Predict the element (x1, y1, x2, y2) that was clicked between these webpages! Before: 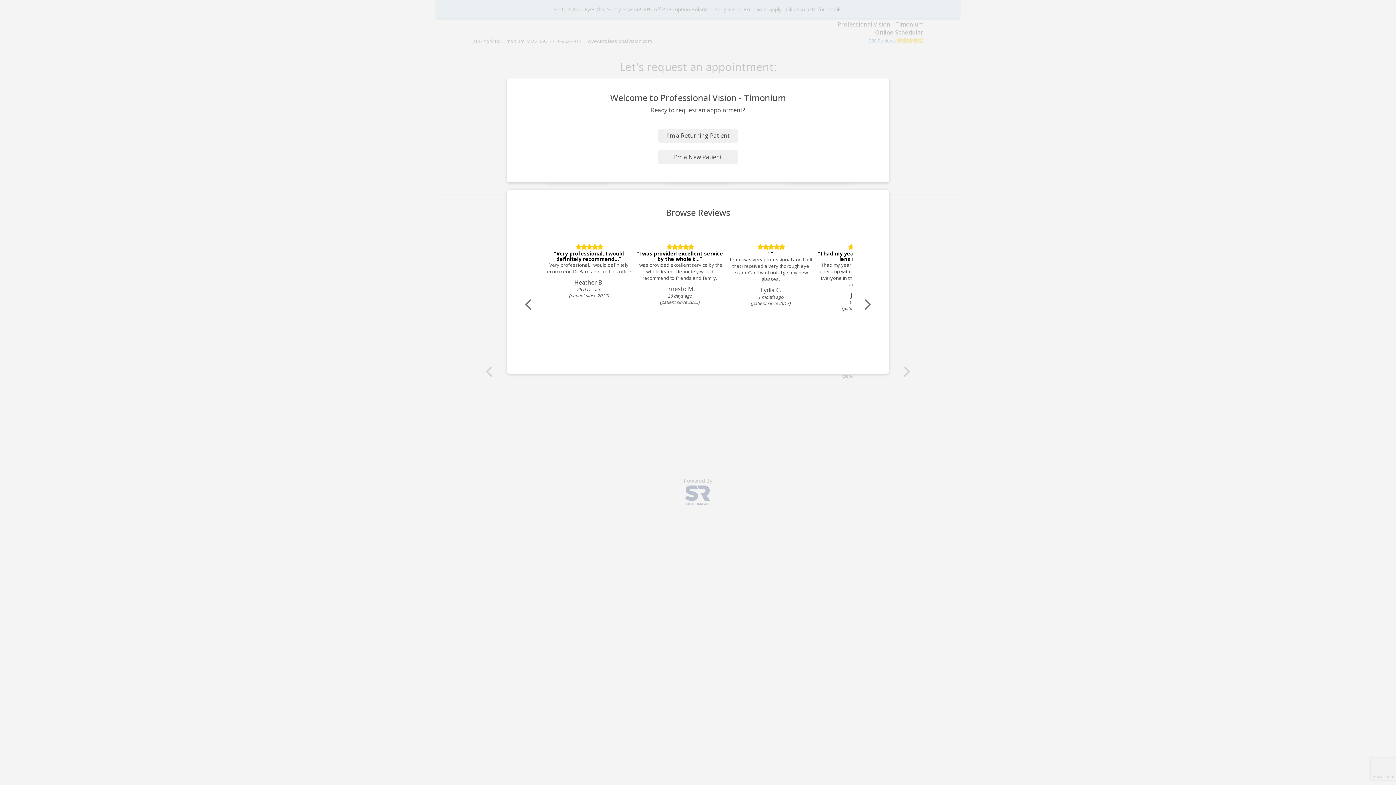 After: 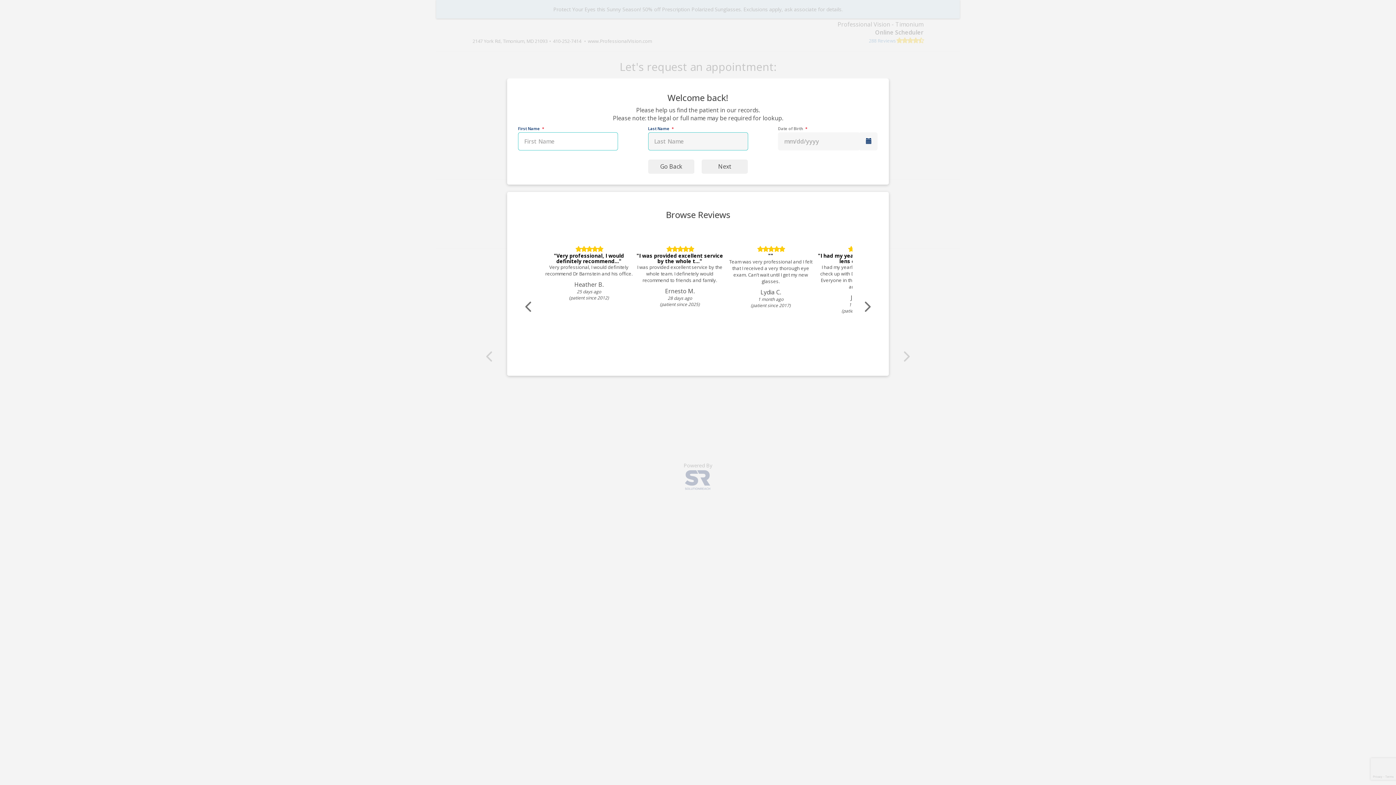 Action: bbox: (658, 128, 737, 142) label: I'm a Returning Patient